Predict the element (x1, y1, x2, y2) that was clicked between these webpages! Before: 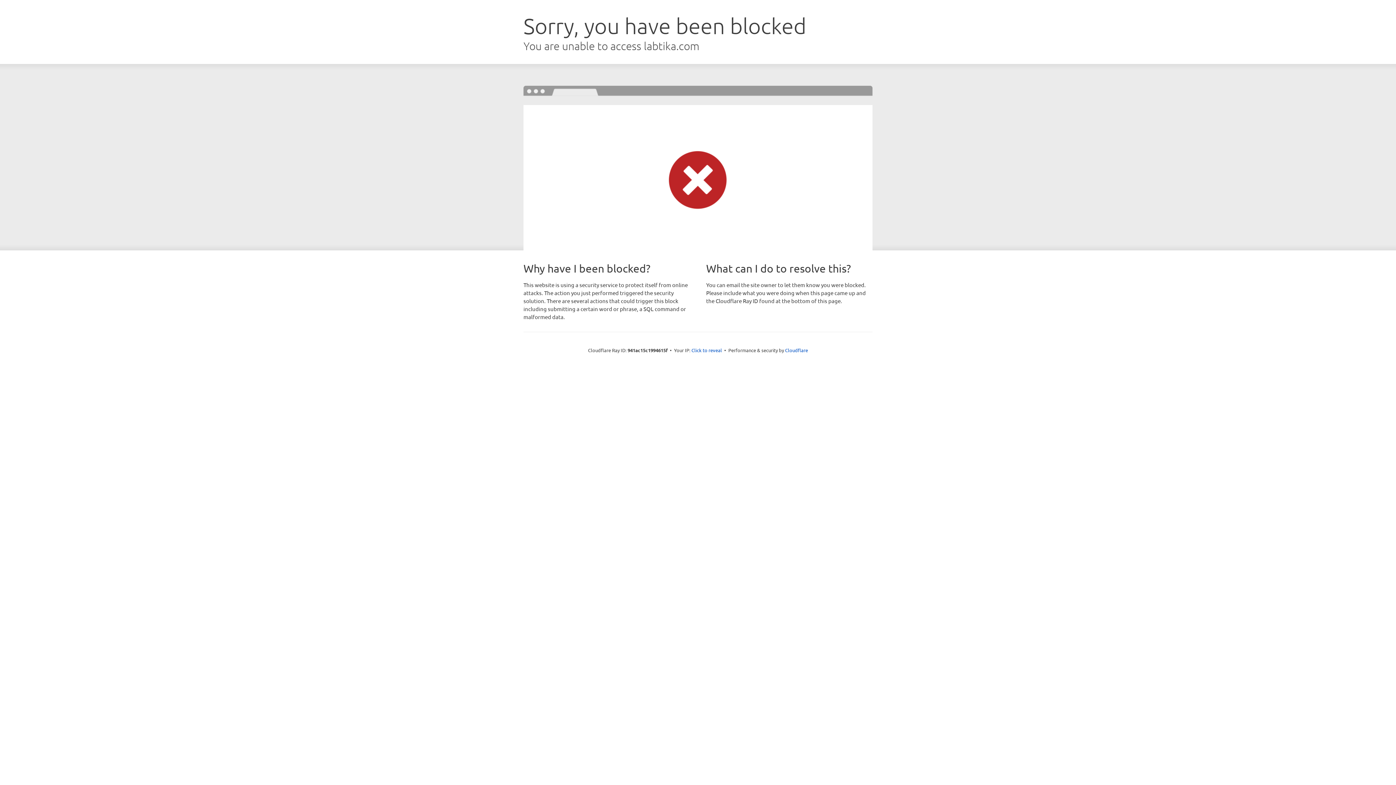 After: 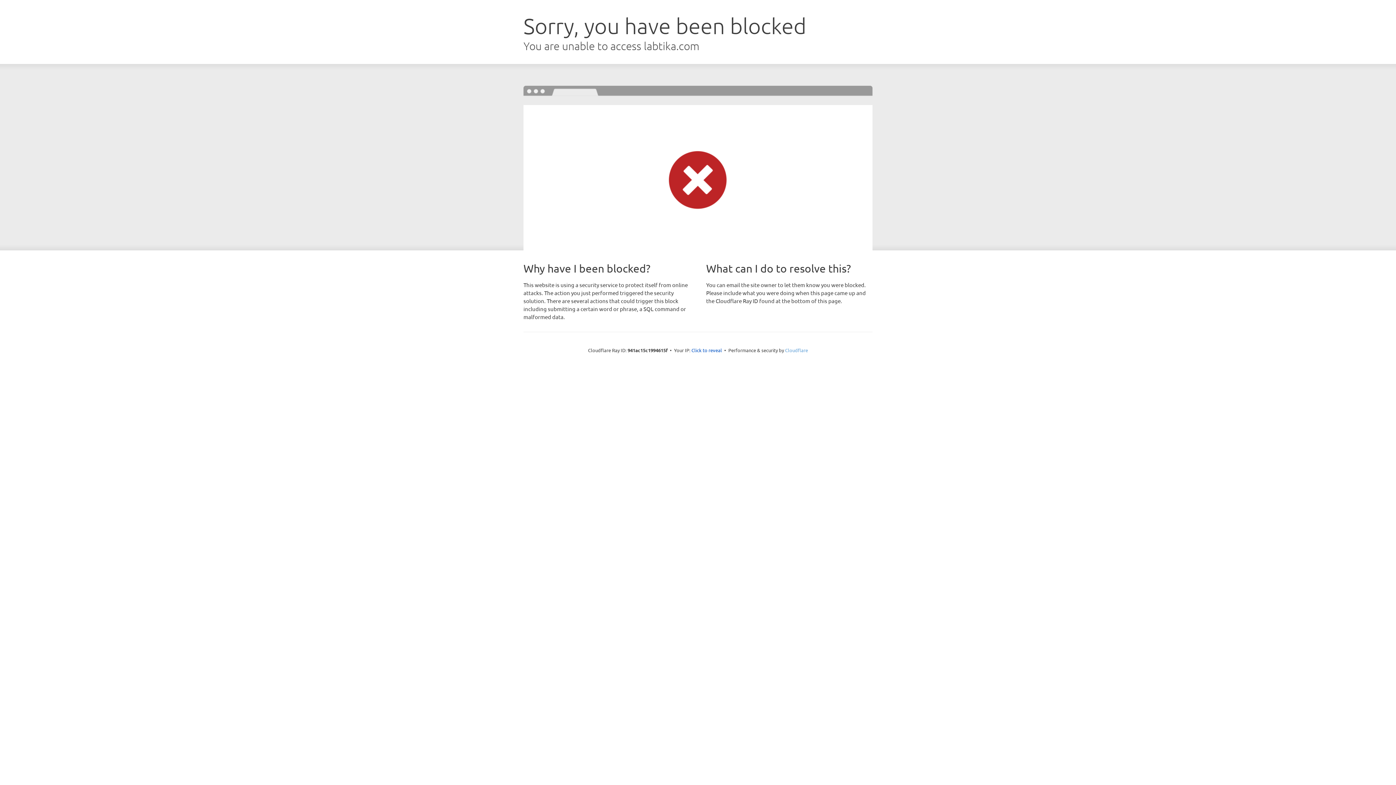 Action: bbox: (785, 347, 808, 353) label: Cloudflare